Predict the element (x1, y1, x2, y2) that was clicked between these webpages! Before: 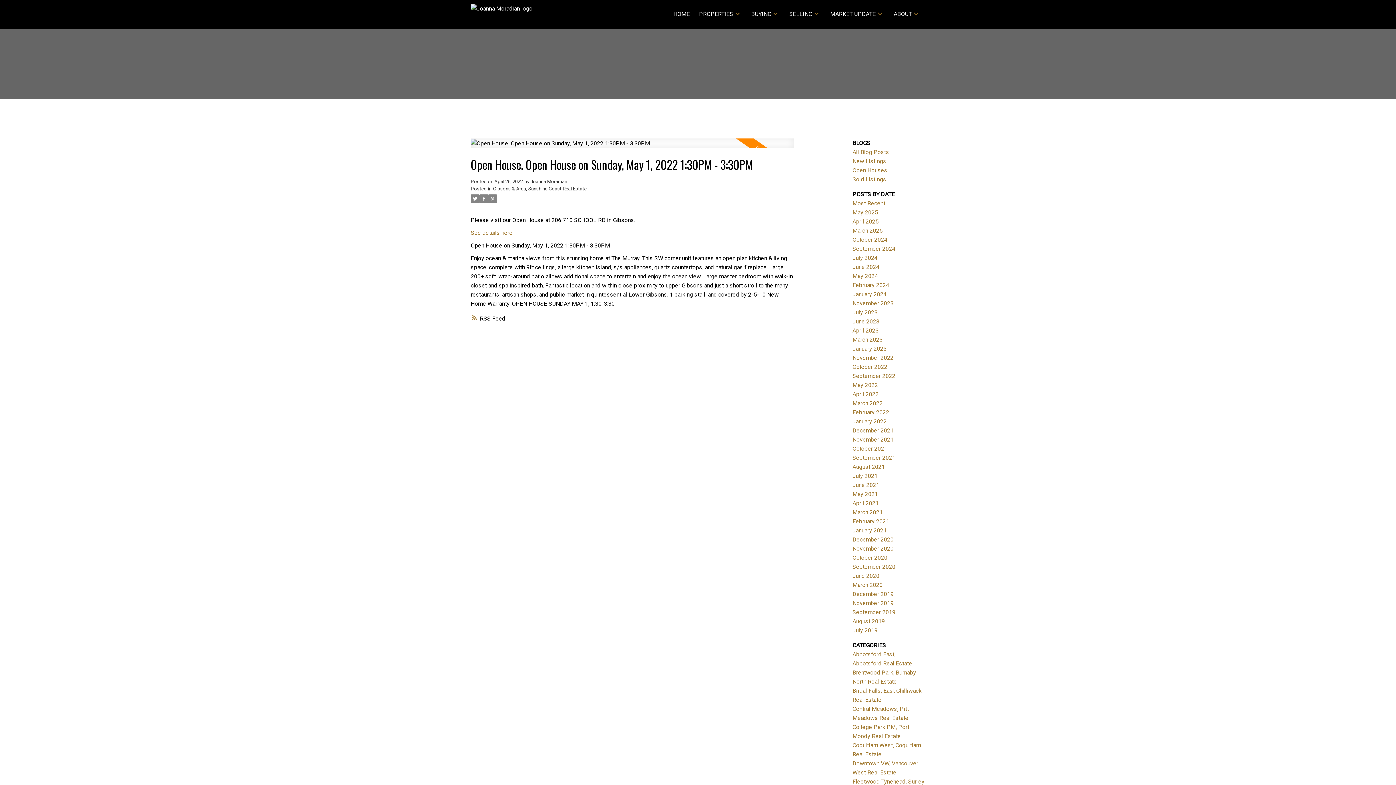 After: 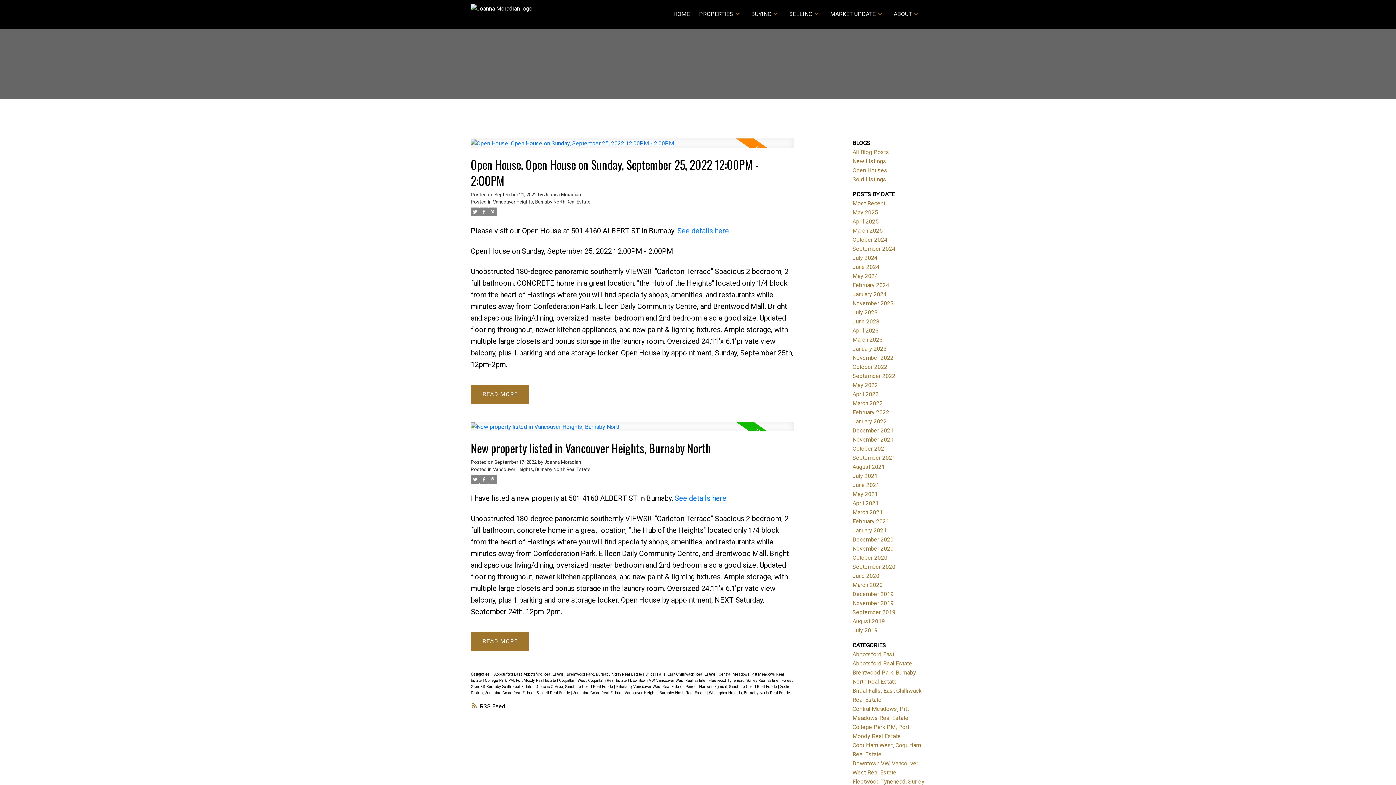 Action: label: September 2022 bbox: (852, 372, 895, 379)